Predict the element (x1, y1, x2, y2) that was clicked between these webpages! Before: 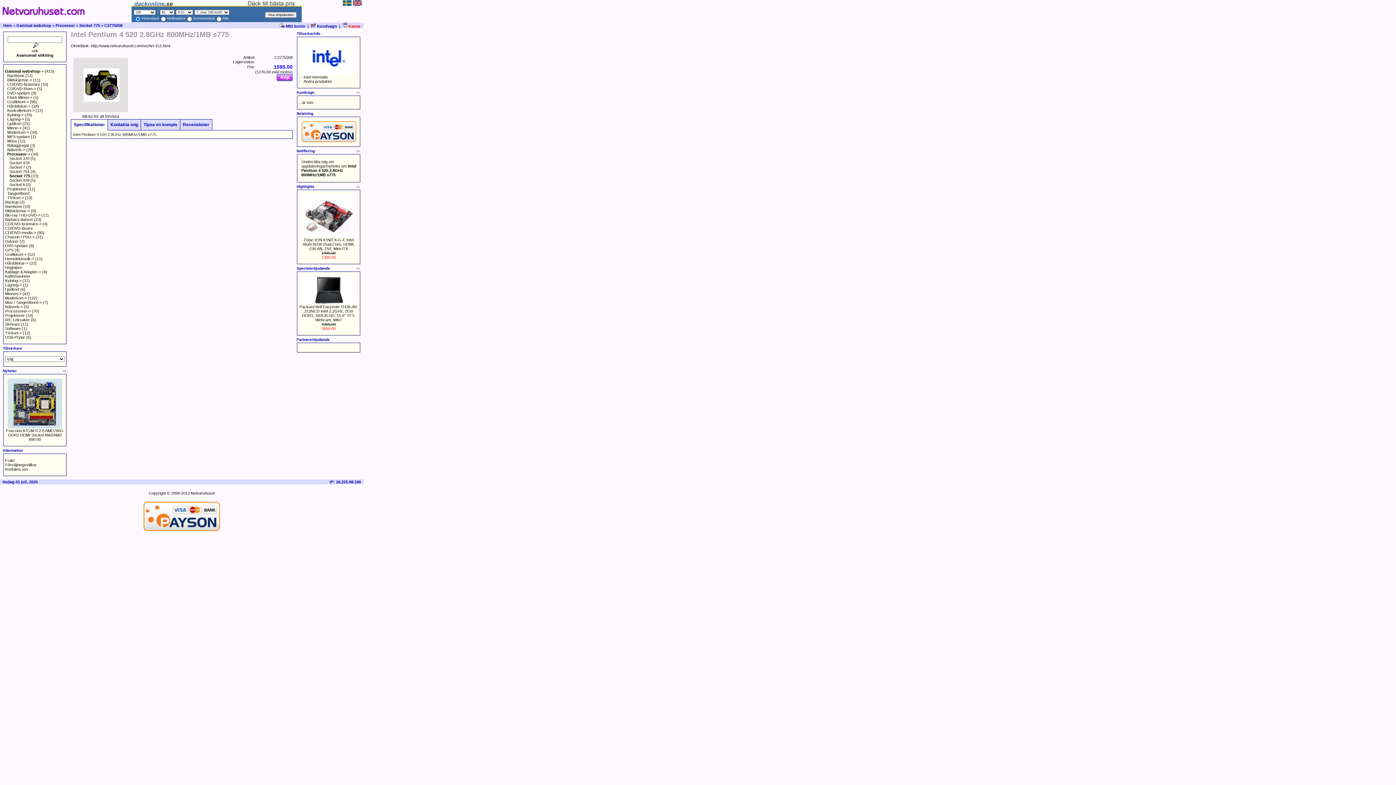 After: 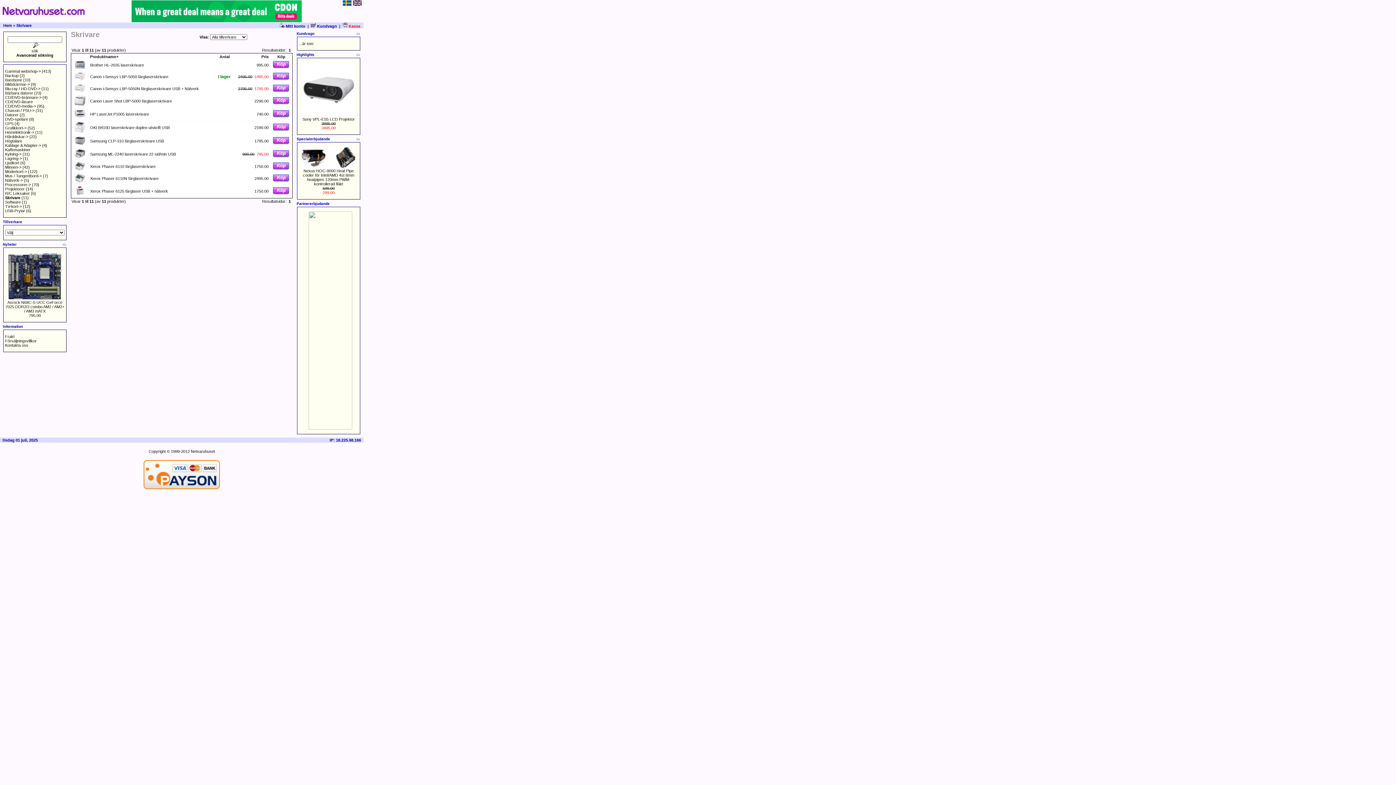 Action: bbox: (5, 322, 20, 326) label: Skrivare